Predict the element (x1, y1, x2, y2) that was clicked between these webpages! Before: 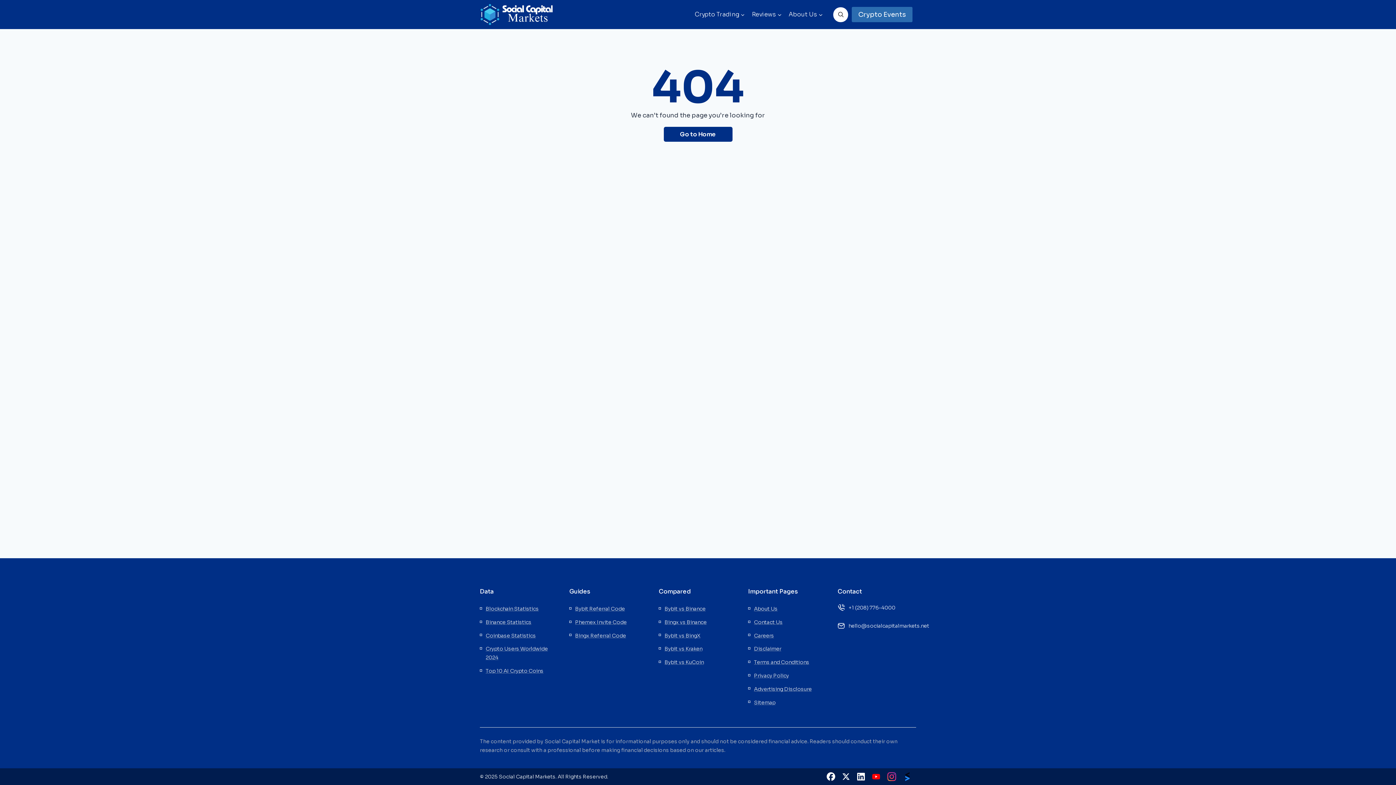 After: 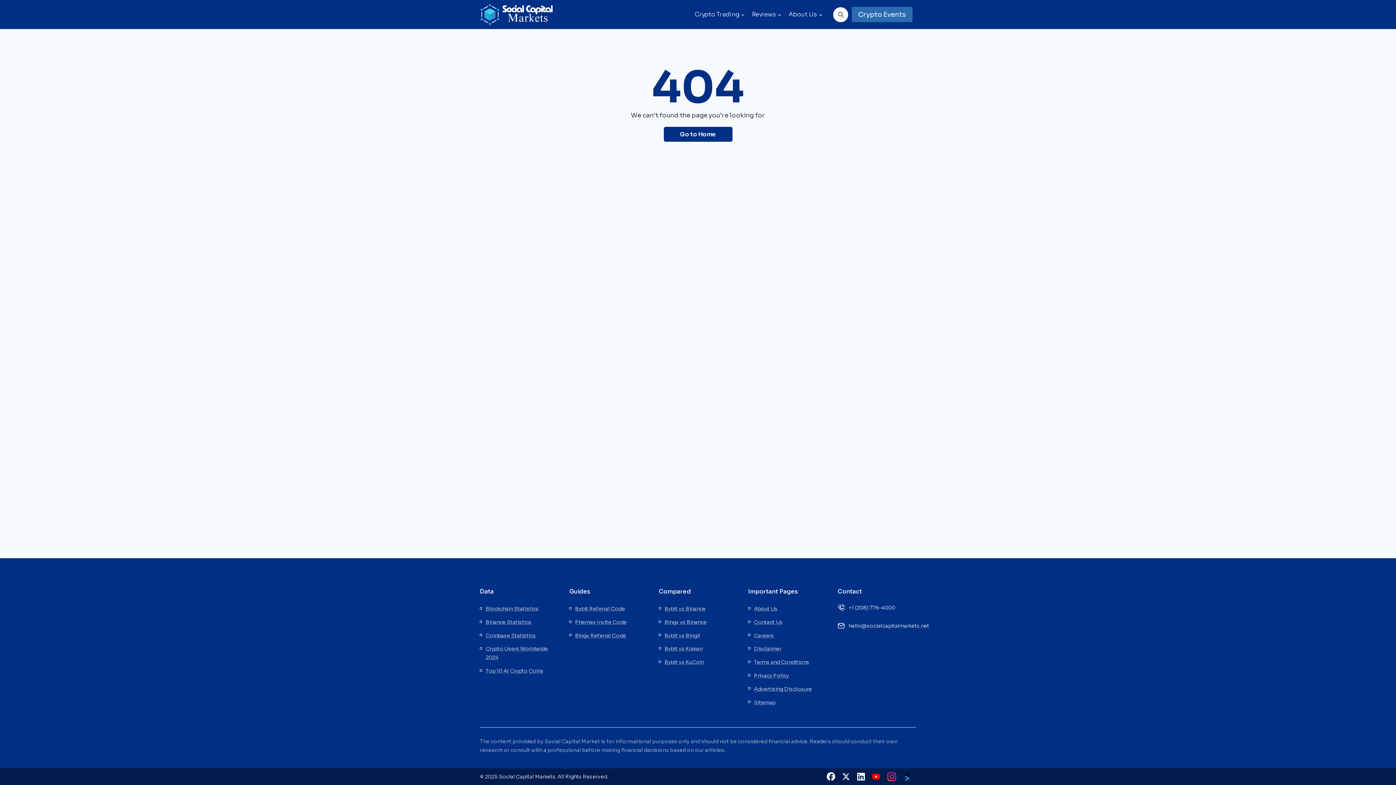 Action: bbox: (869, 771, 885, 782)